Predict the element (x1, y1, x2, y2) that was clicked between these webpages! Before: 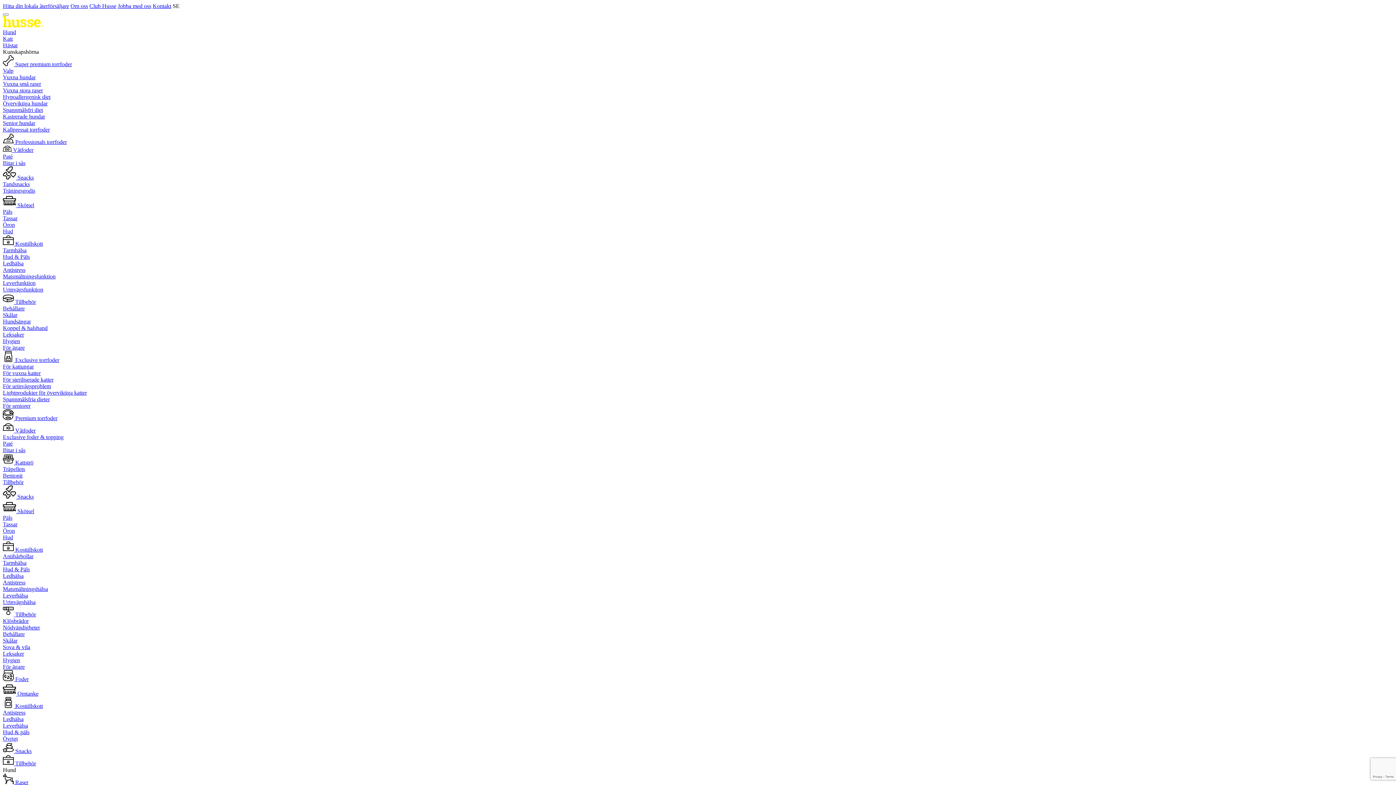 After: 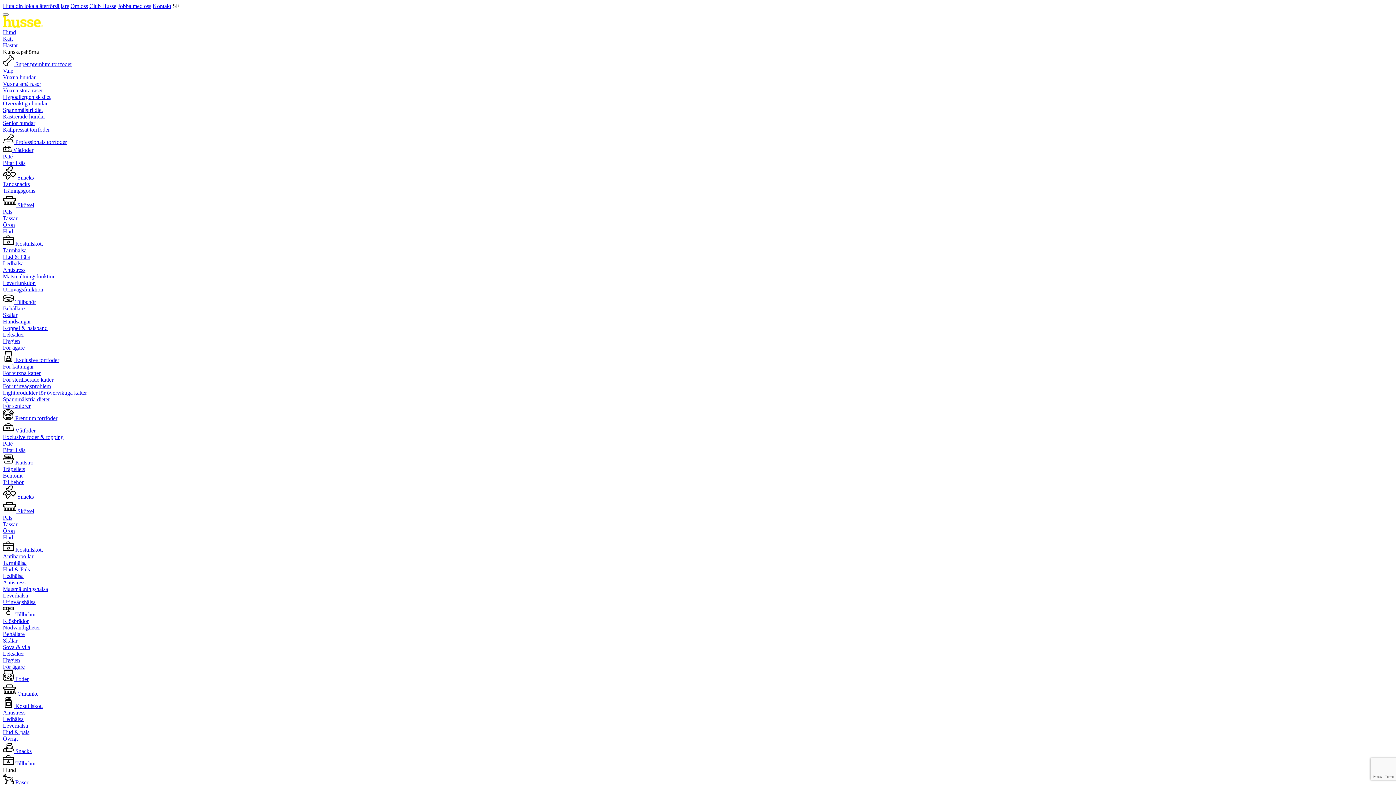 Action: label: Valp bbox: (2, 67, 13, 73)